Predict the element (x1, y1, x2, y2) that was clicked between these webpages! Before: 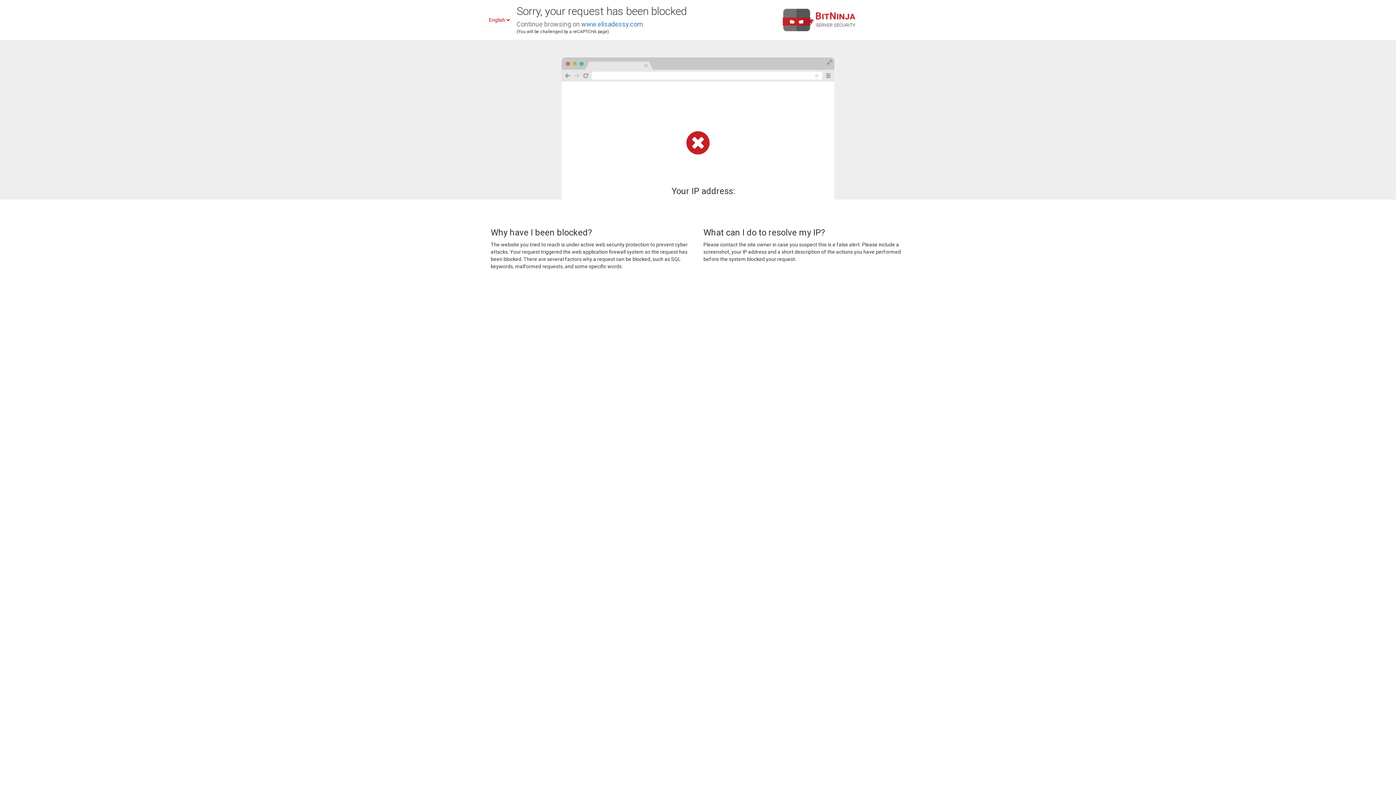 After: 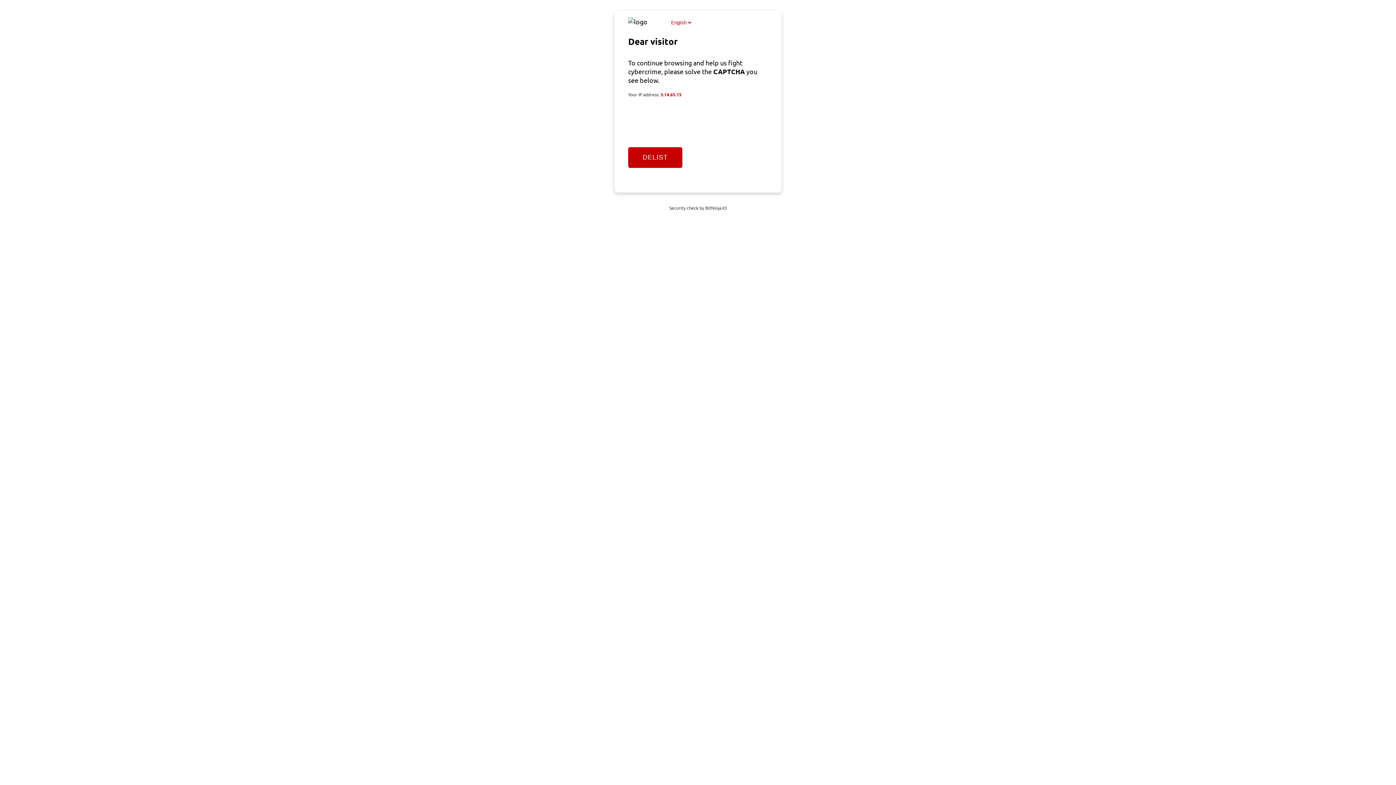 Action: label: www.elisadessy.com bbox: (581, 20, 643, 28)